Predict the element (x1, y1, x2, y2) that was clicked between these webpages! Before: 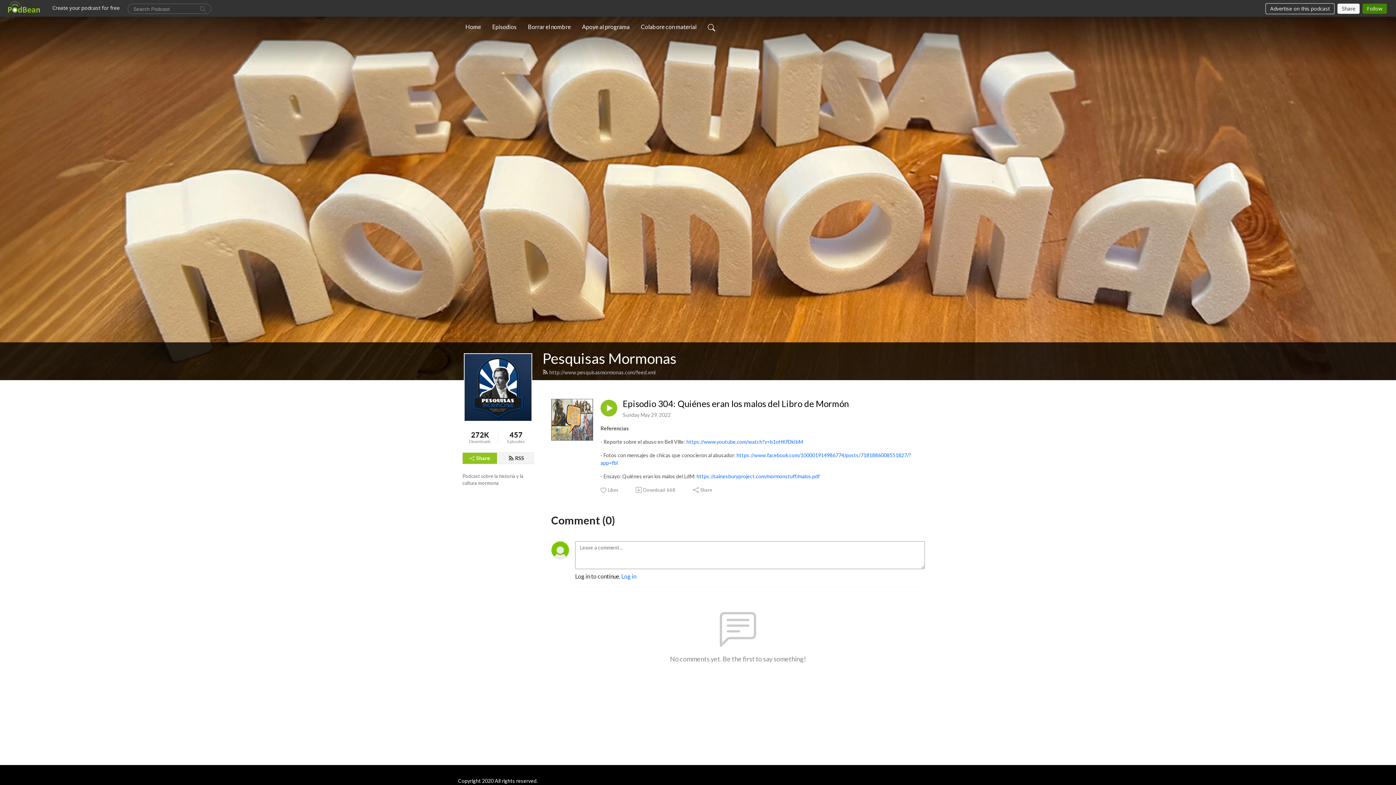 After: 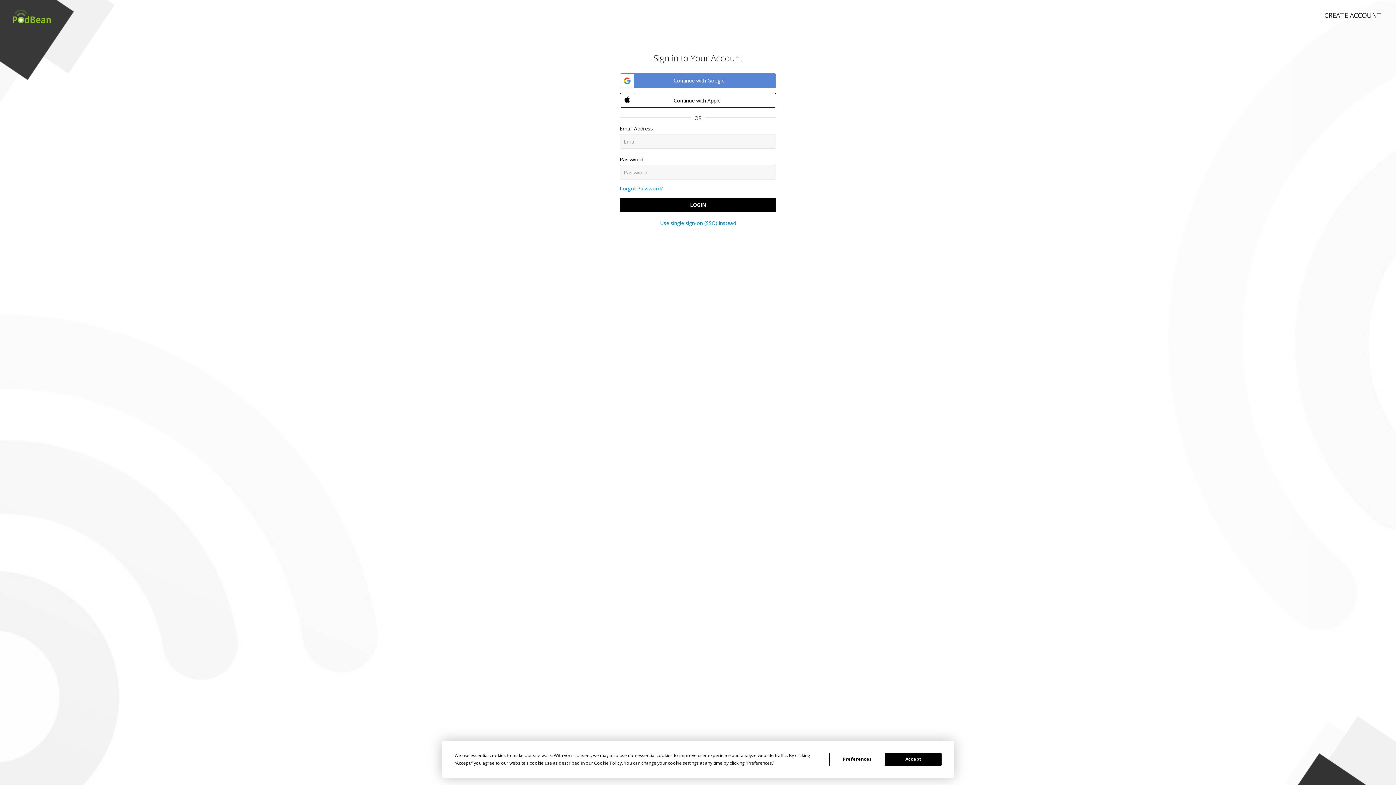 Action: bbox: (600, 486, 619, 493) label: Likes